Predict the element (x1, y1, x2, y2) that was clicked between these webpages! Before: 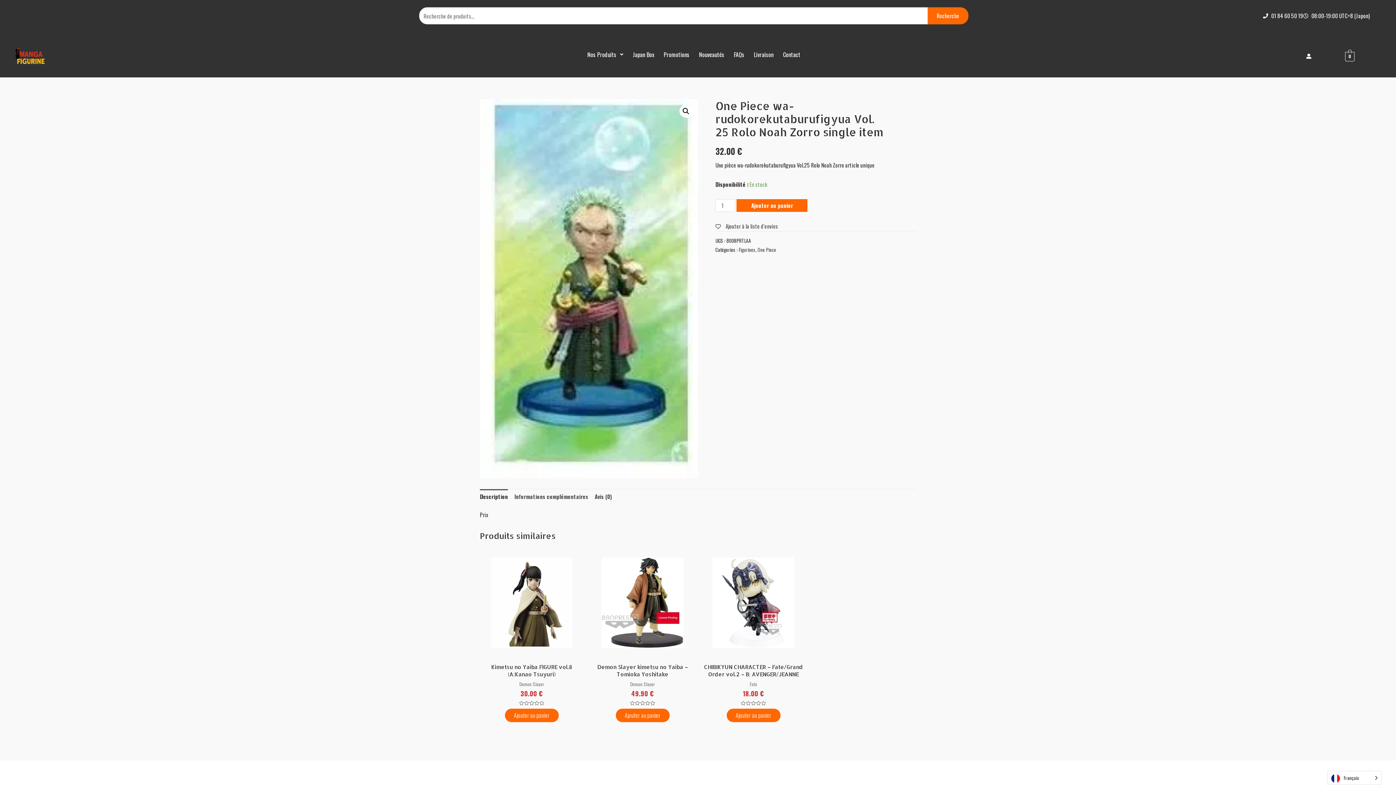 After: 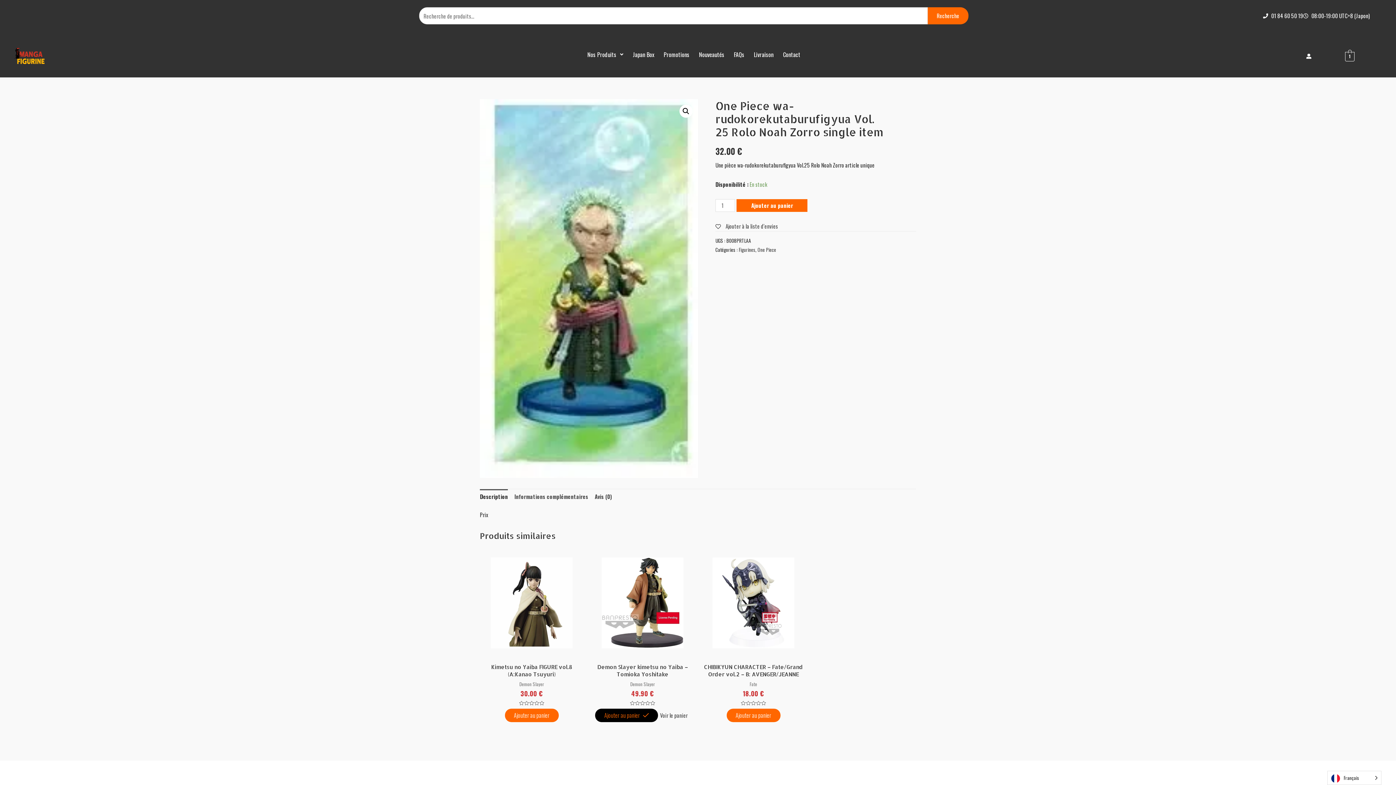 Action: bbox: (615, 709, 669, 722) label: Ajouter “Demon Slayer kimetsu no Yaiba - Tomioka Yoshitake” à votre panier